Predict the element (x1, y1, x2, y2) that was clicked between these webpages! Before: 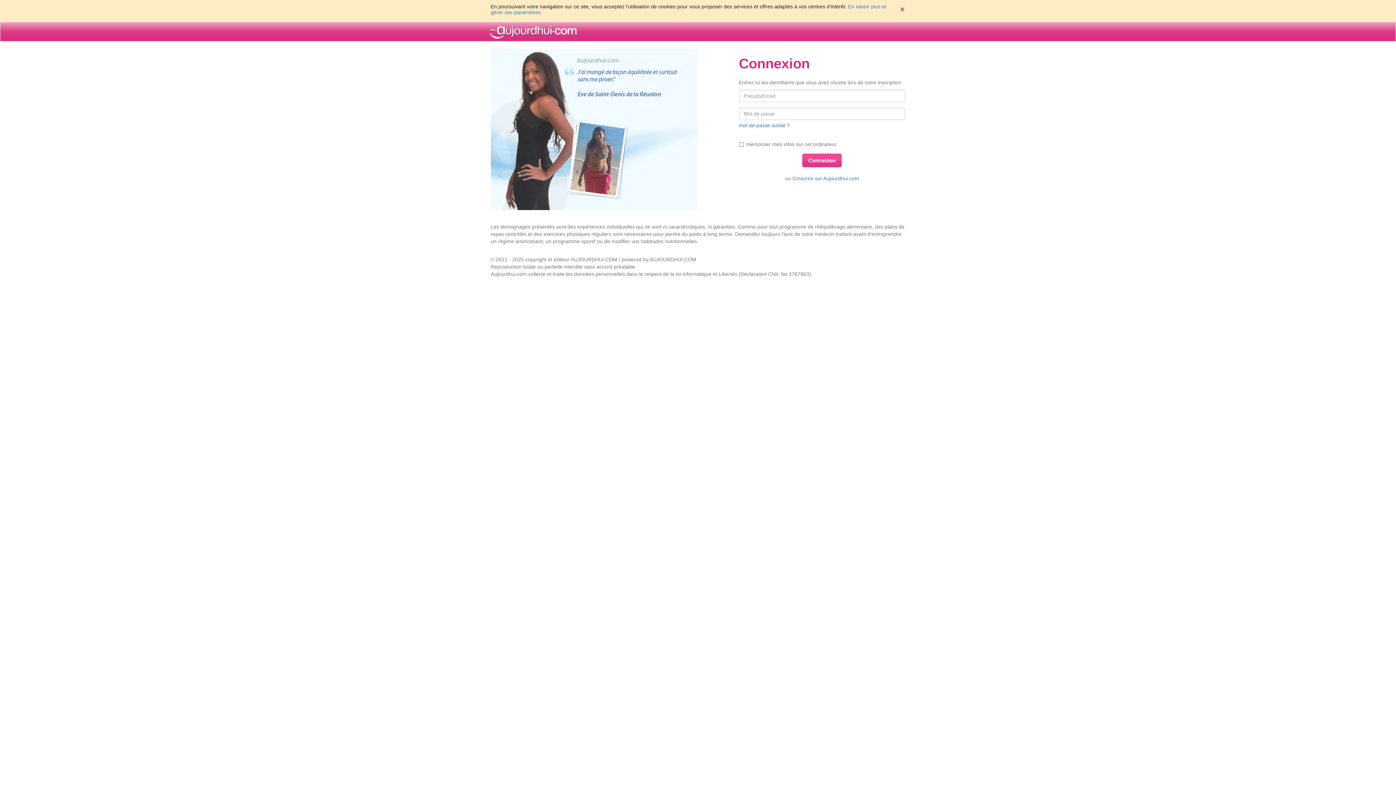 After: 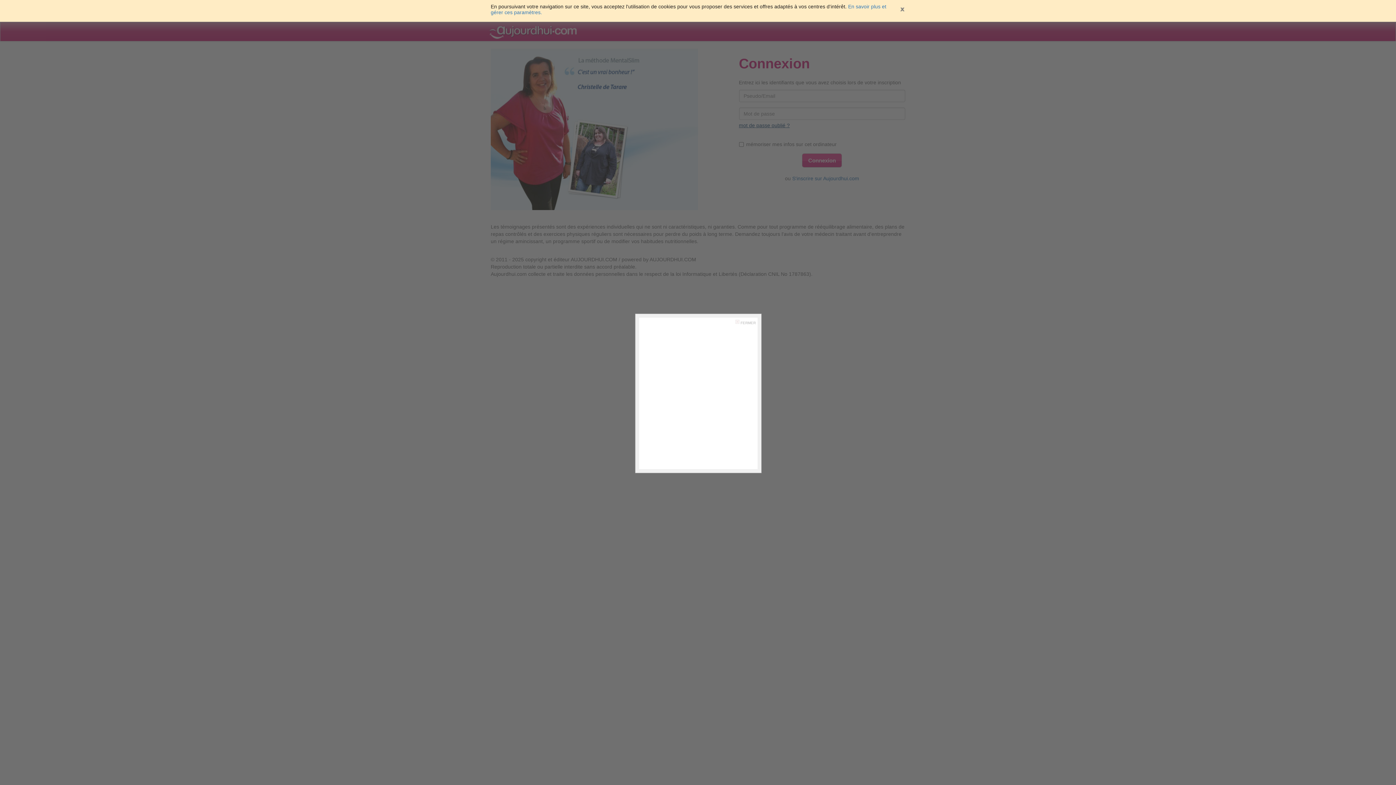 Action: label: mot de passe oublié ? bbox: (739, 122, 790, 128)